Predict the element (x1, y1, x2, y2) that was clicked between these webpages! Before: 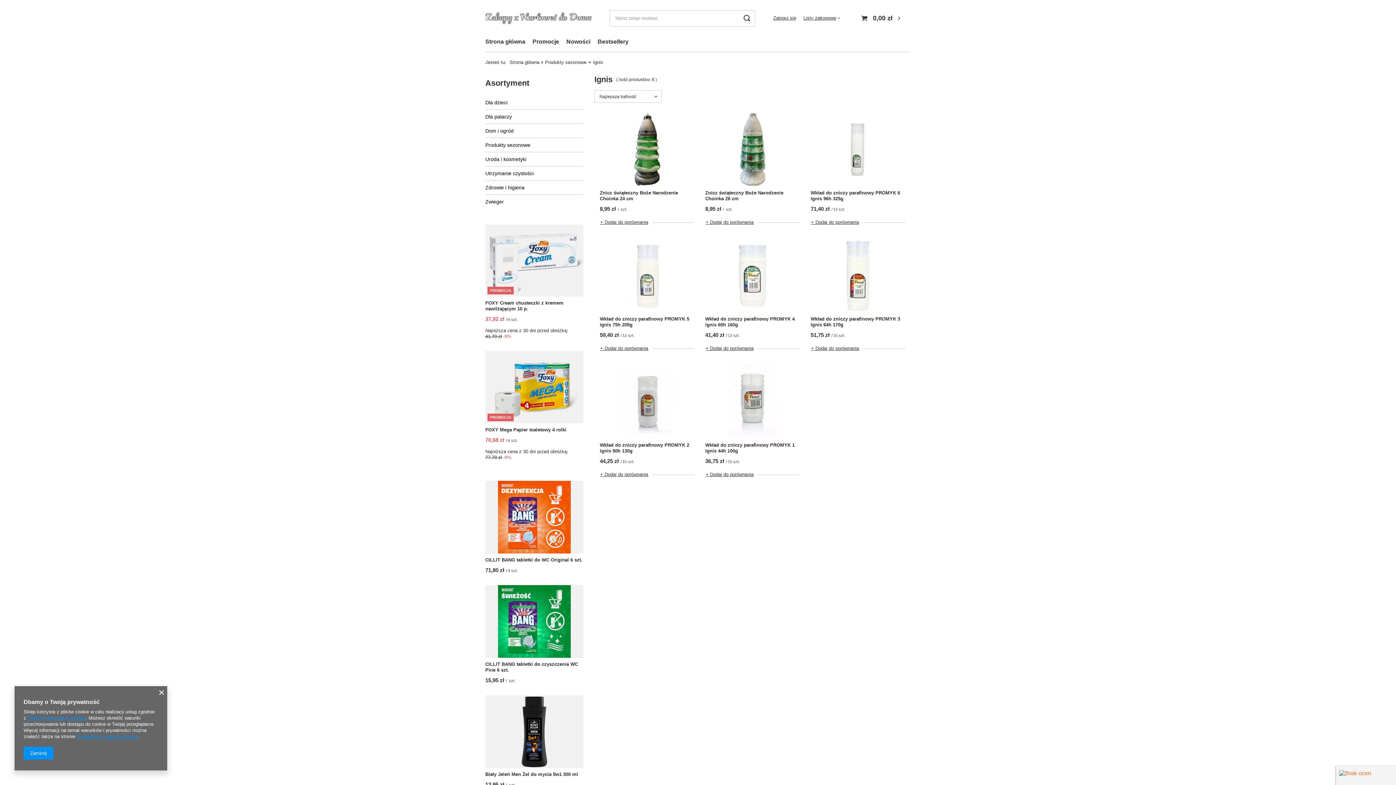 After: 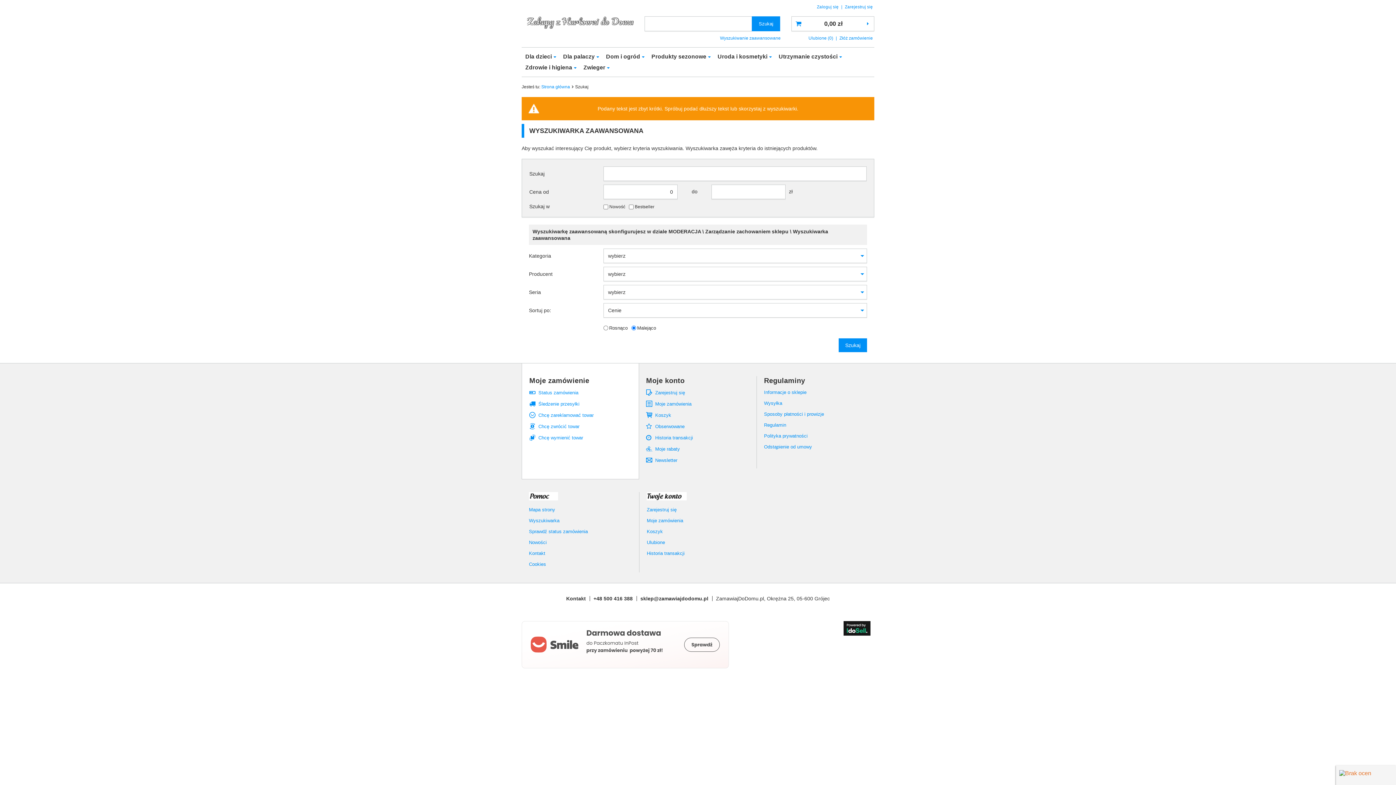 Action: bbox: (738, 10, 755, 26) label: Szukaj